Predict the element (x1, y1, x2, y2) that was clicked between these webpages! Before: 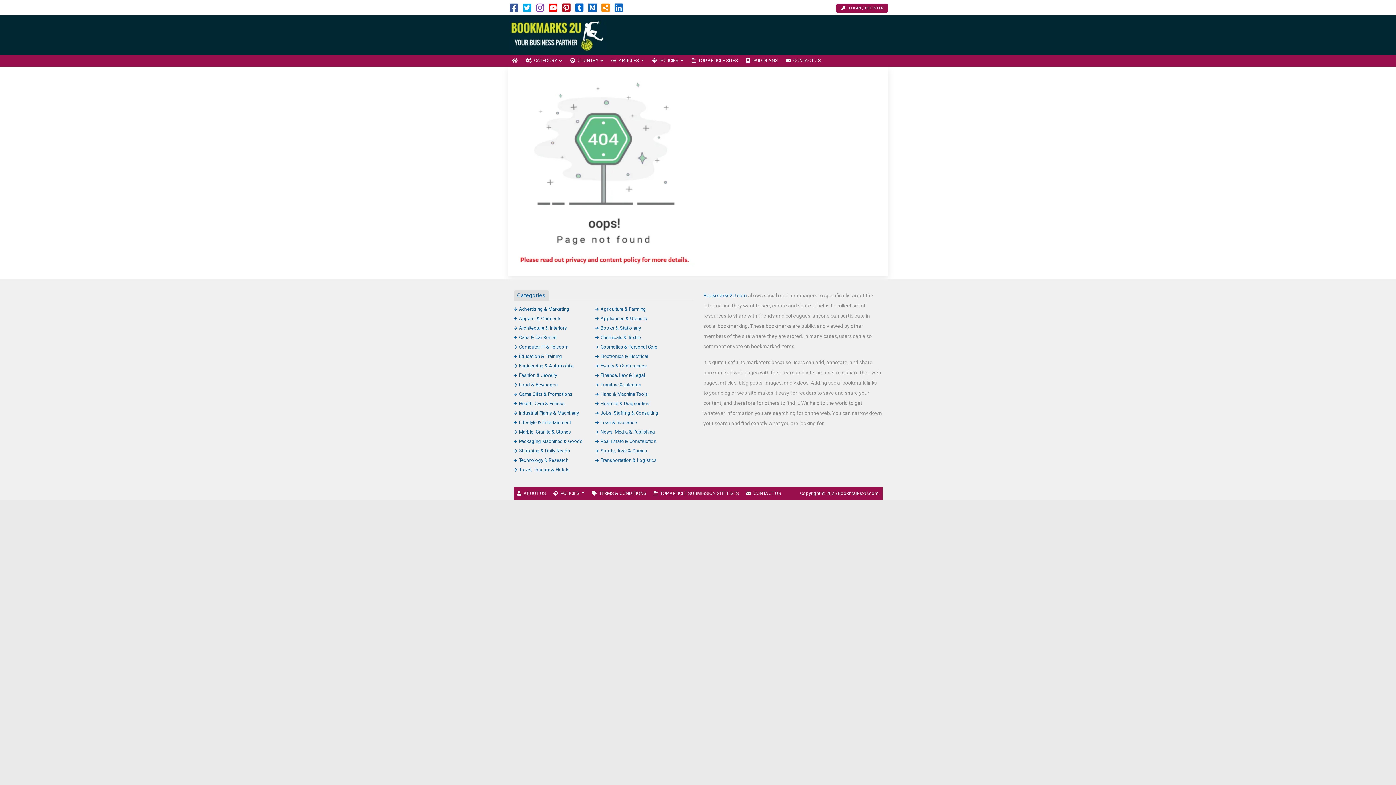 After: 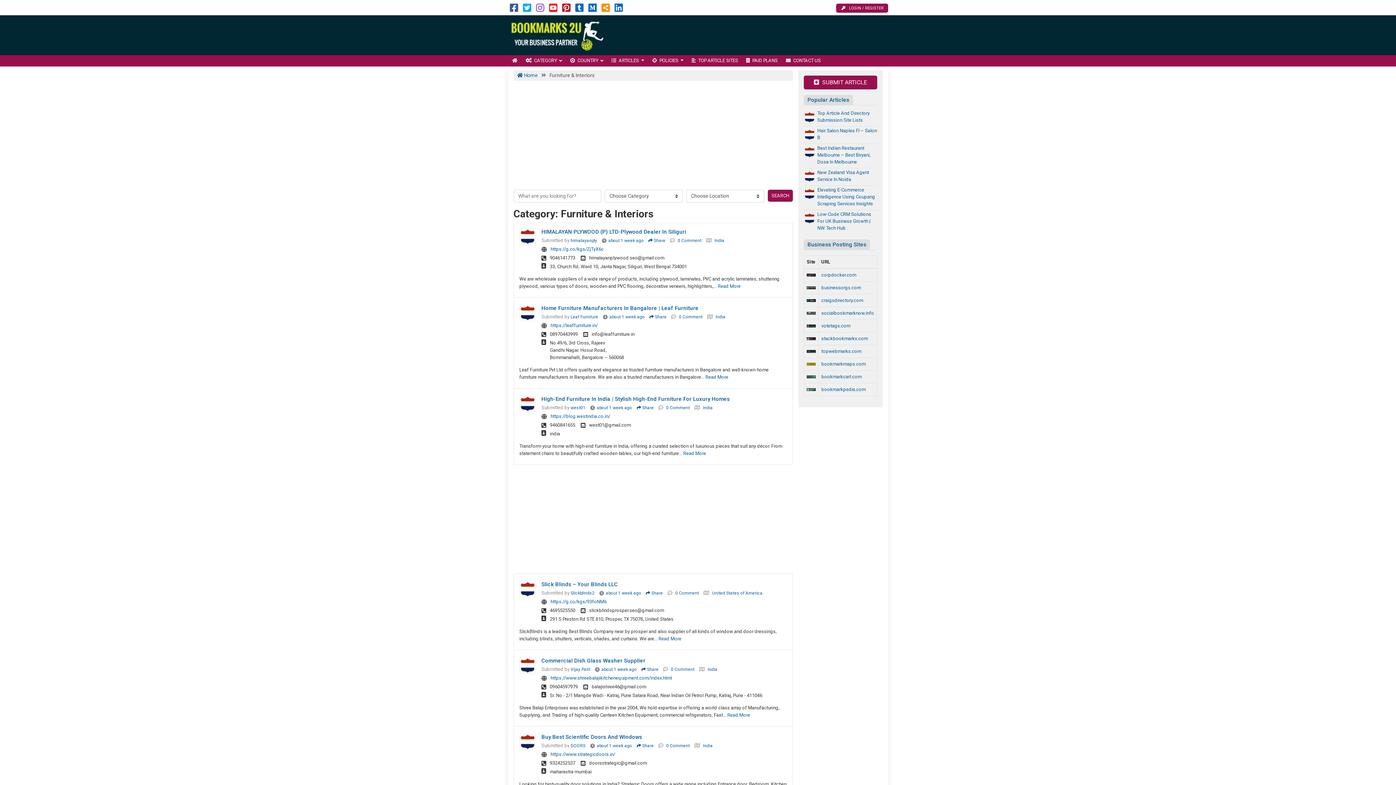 Action: bbox: (595, 382, 641, 387) label: Furniture & Interiors